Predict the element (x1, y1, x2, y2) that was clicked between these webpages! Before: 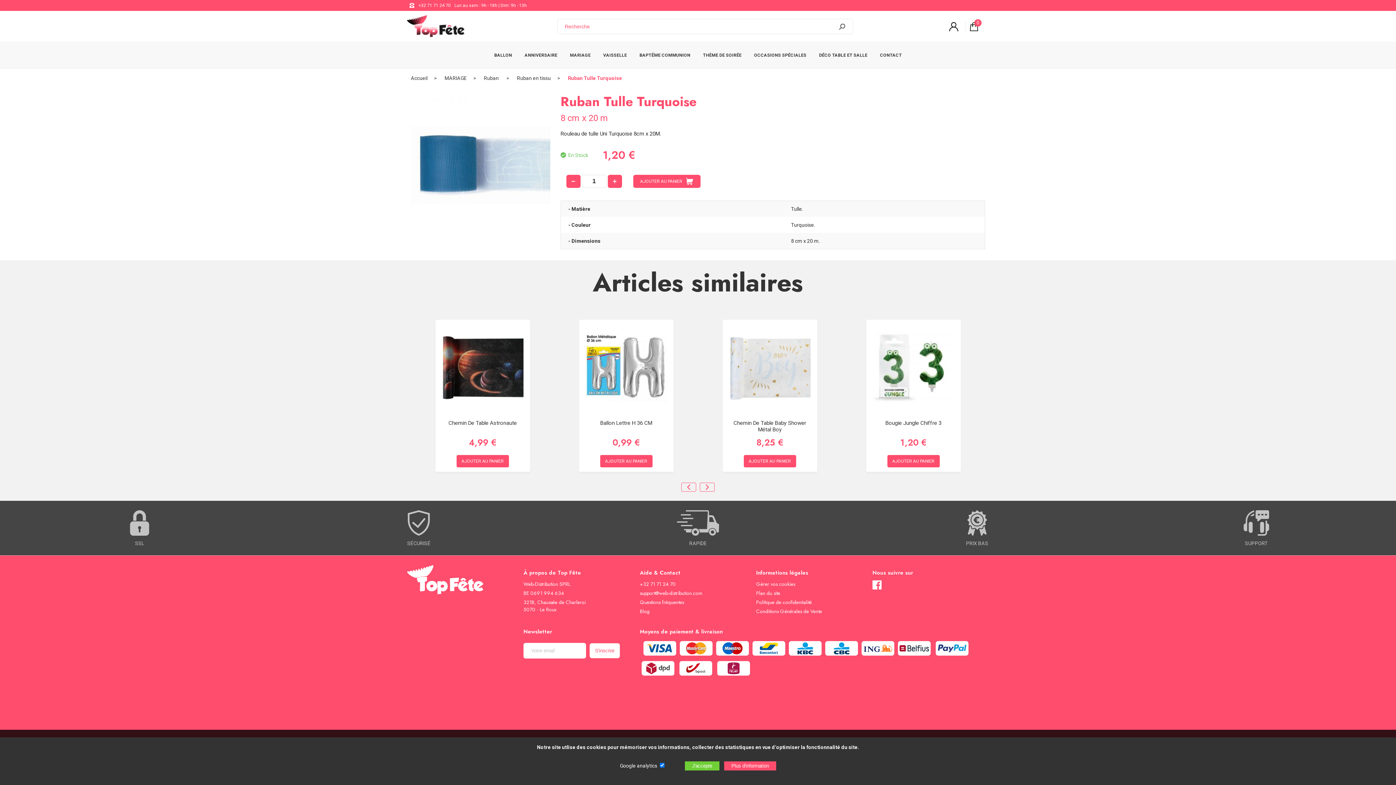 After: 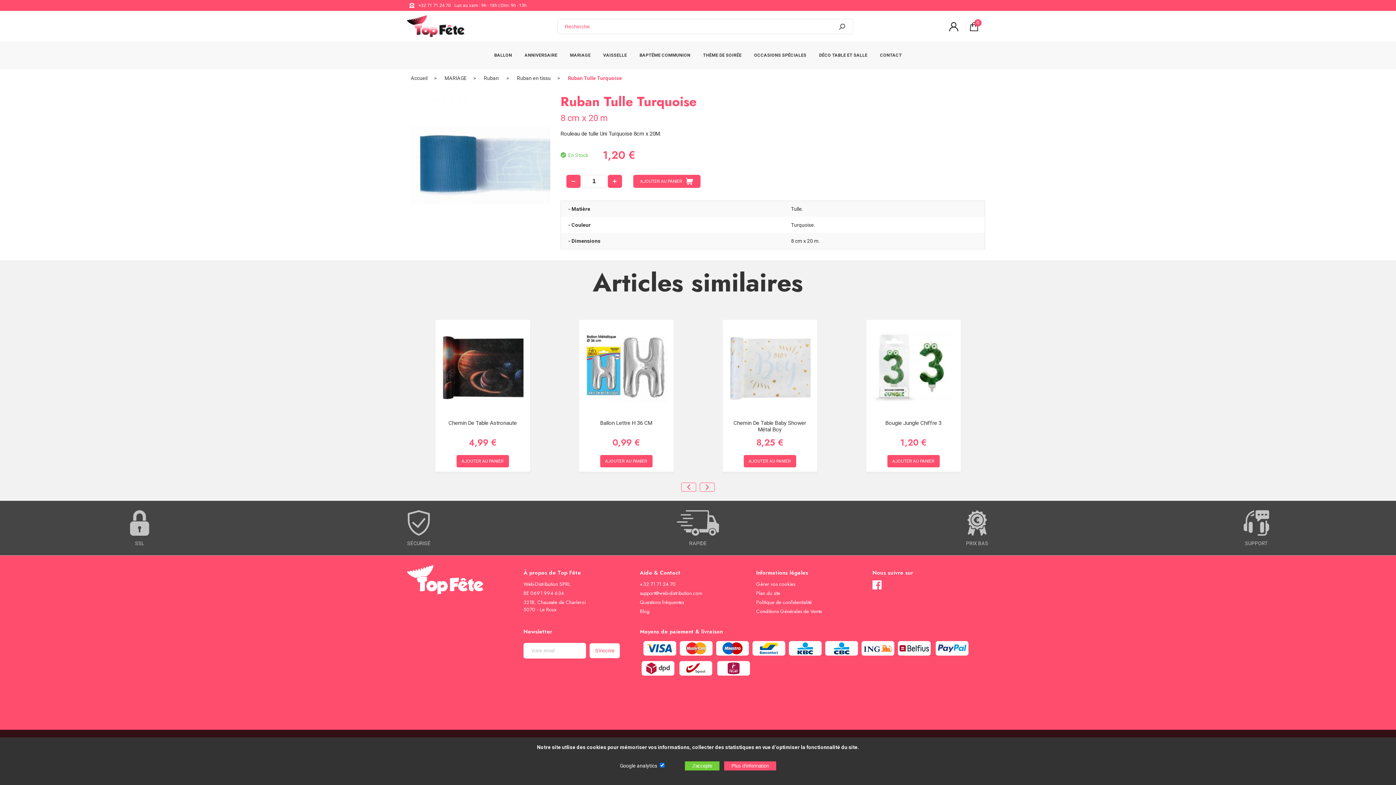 Action: bbox: (418, 2, 450, 8) label: +32 71 71 24 70